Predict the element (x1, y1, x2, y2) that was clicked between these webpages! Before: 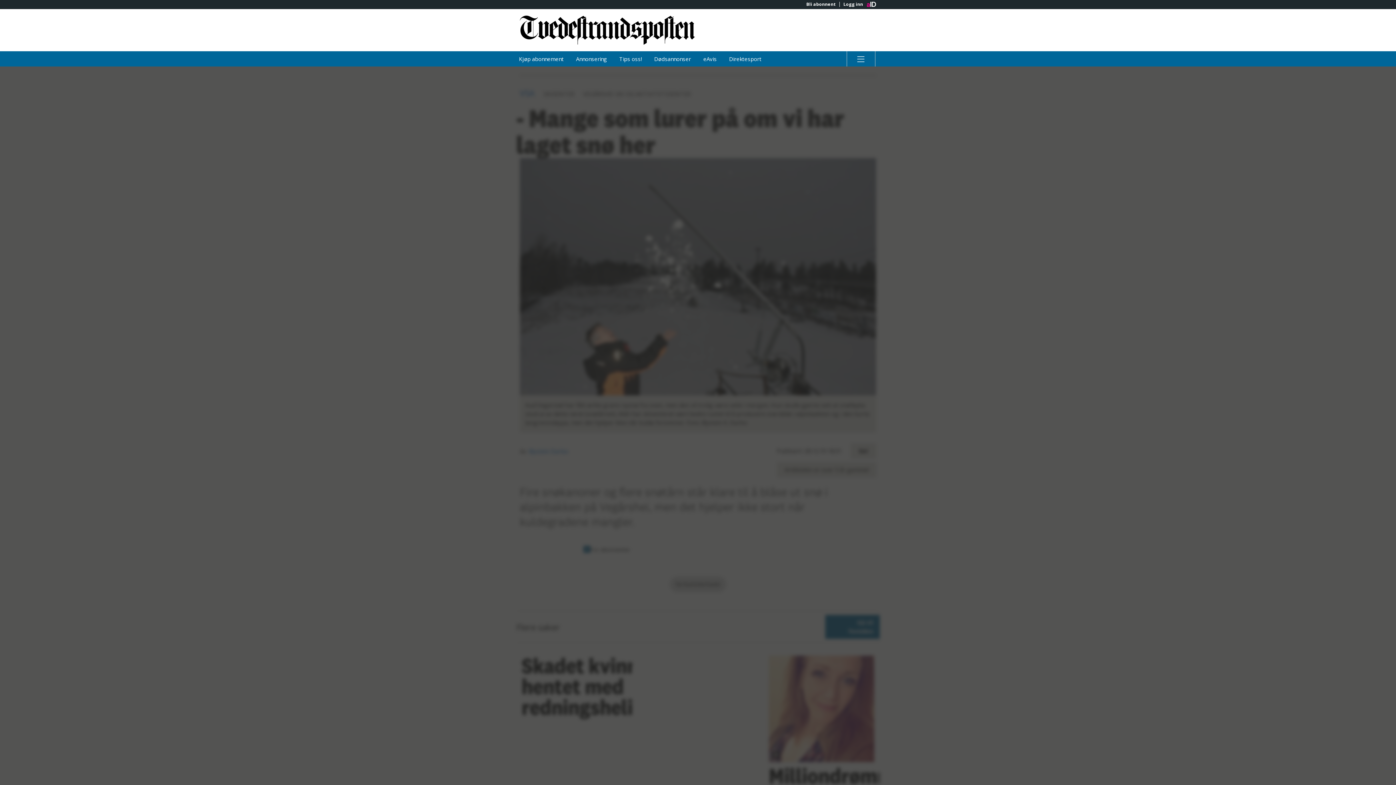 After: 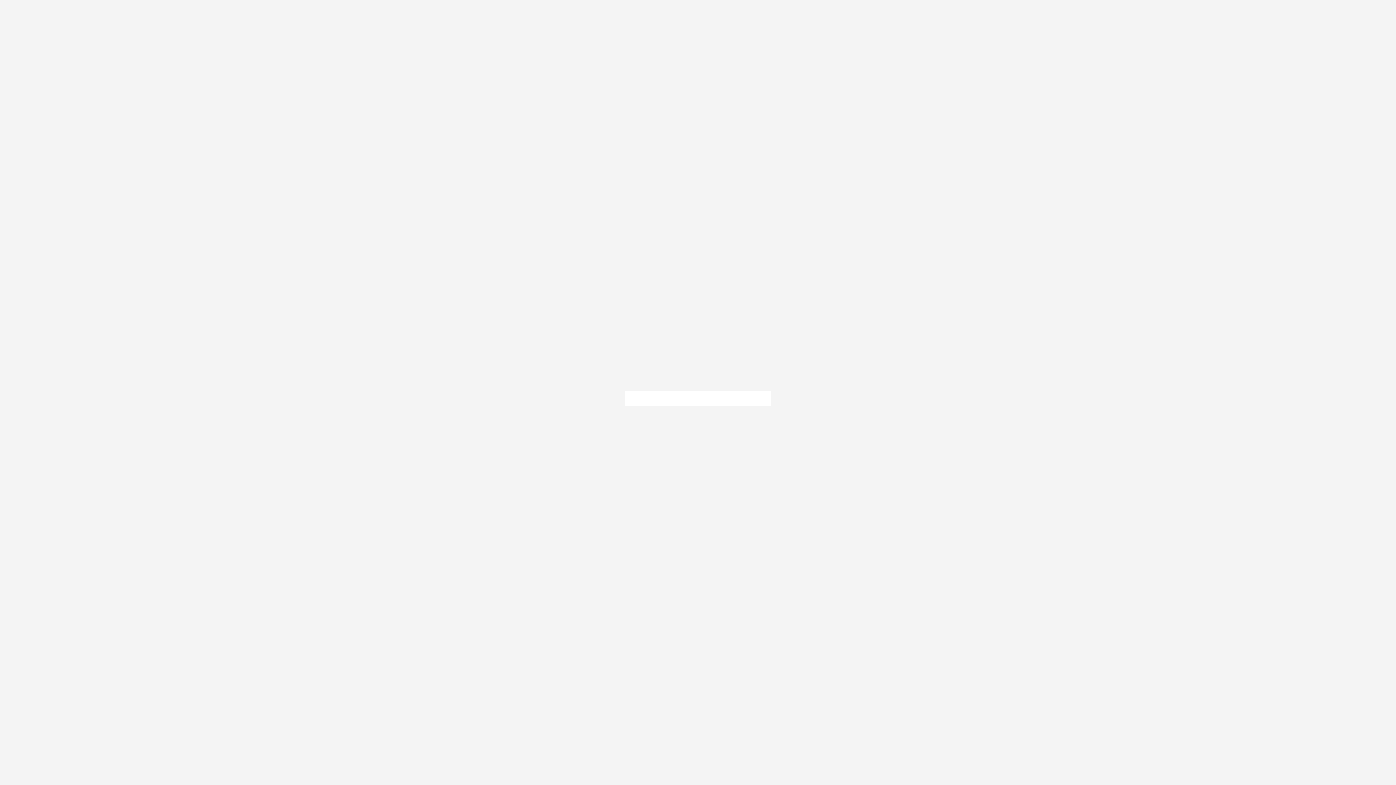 Action: bbox: (698, 51, 722, 66) label: eAvis